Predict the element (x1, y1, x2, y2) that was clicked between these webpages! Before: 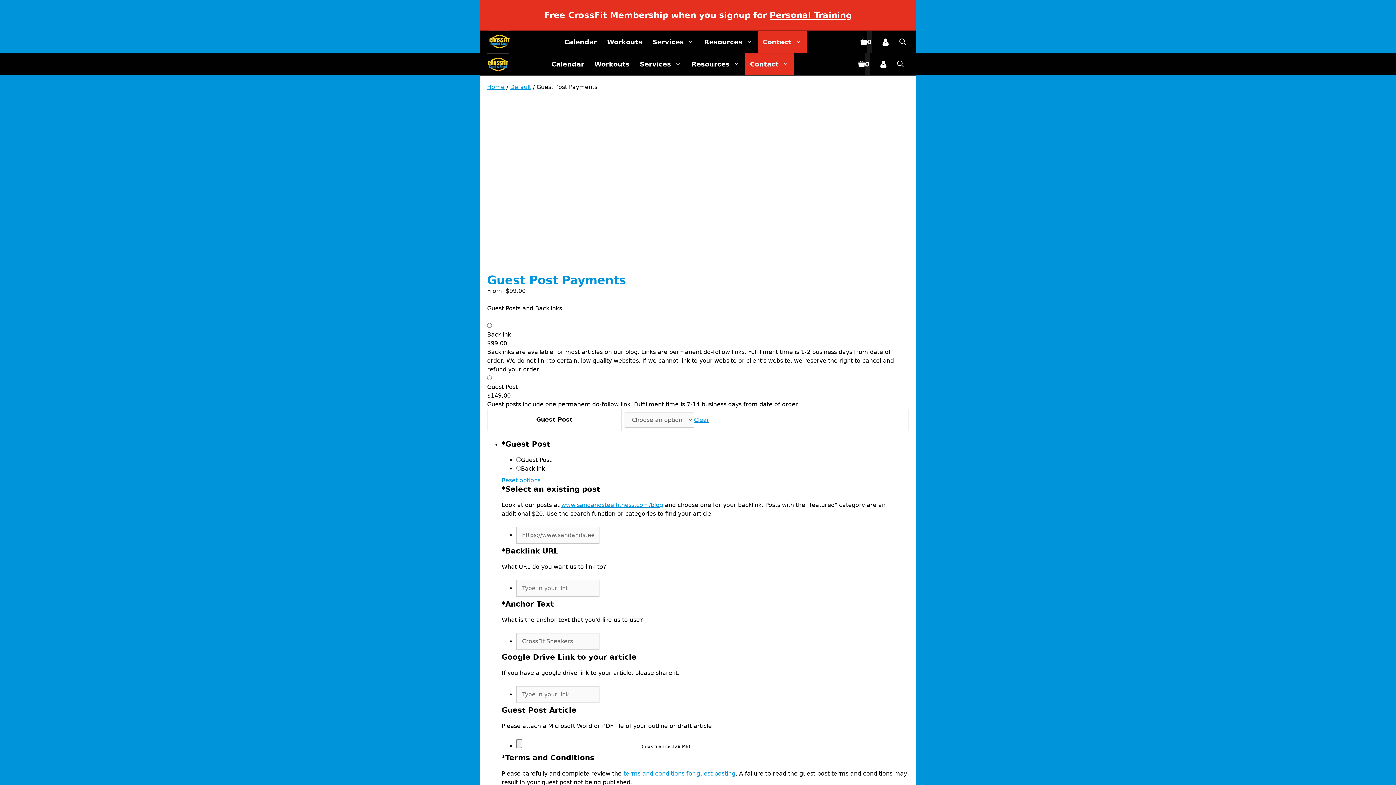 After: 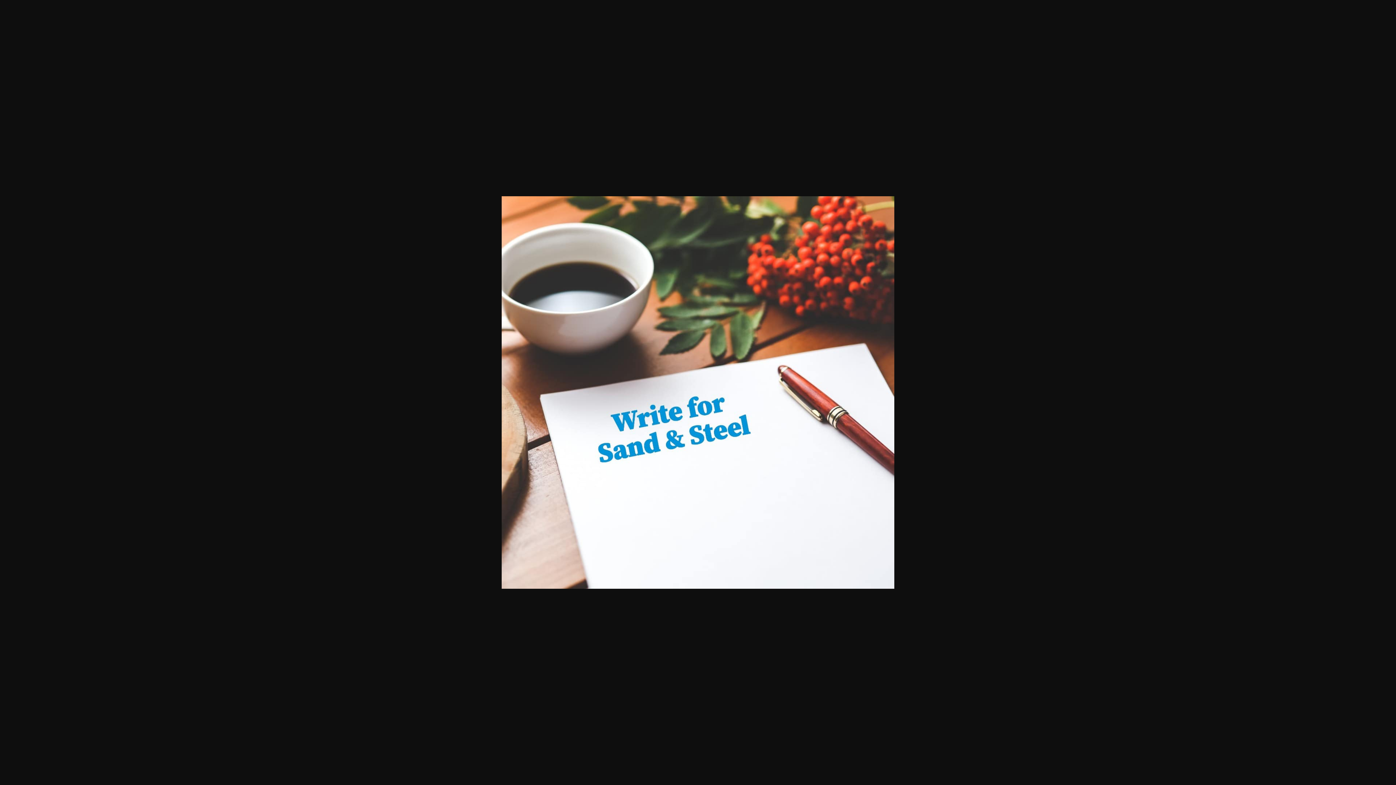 Action: bbox: (487, 254, 656, 261)